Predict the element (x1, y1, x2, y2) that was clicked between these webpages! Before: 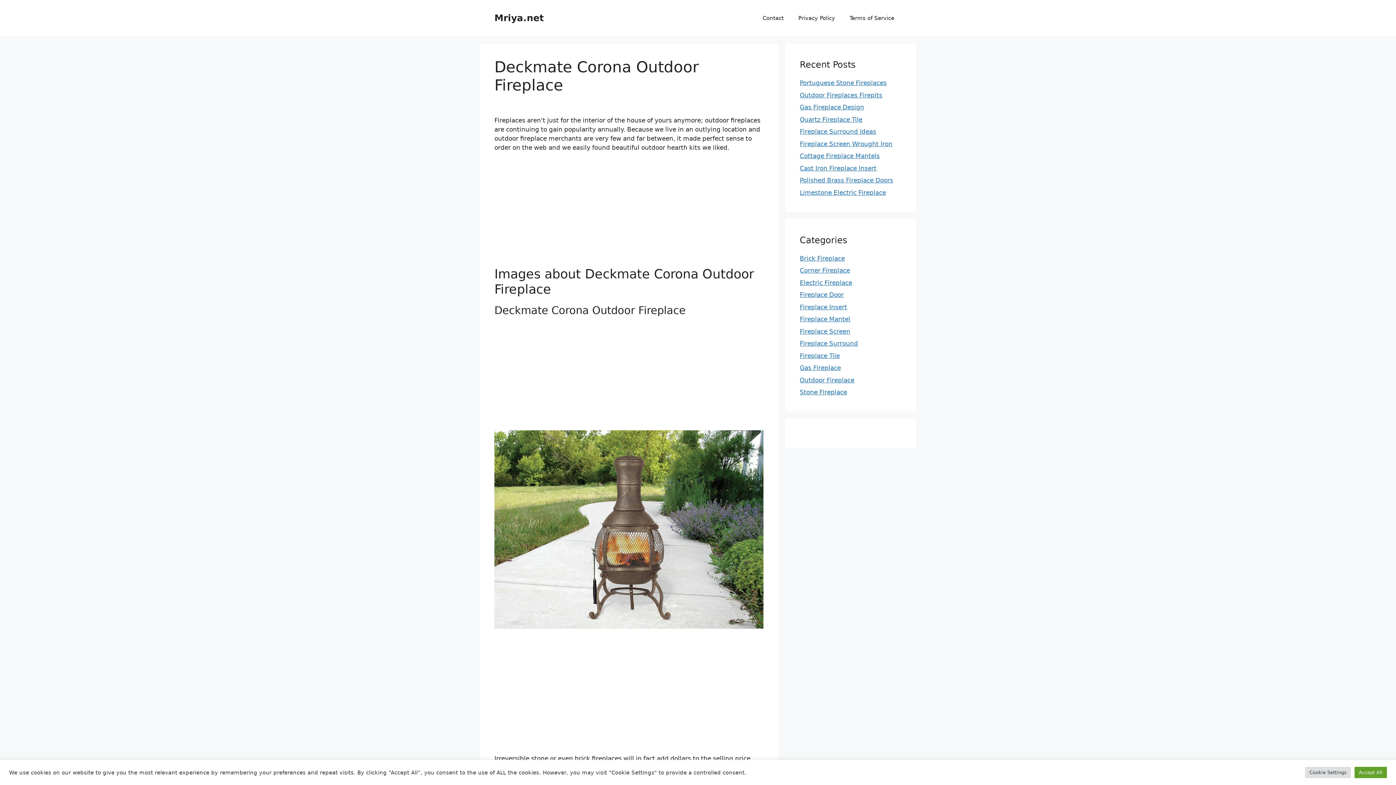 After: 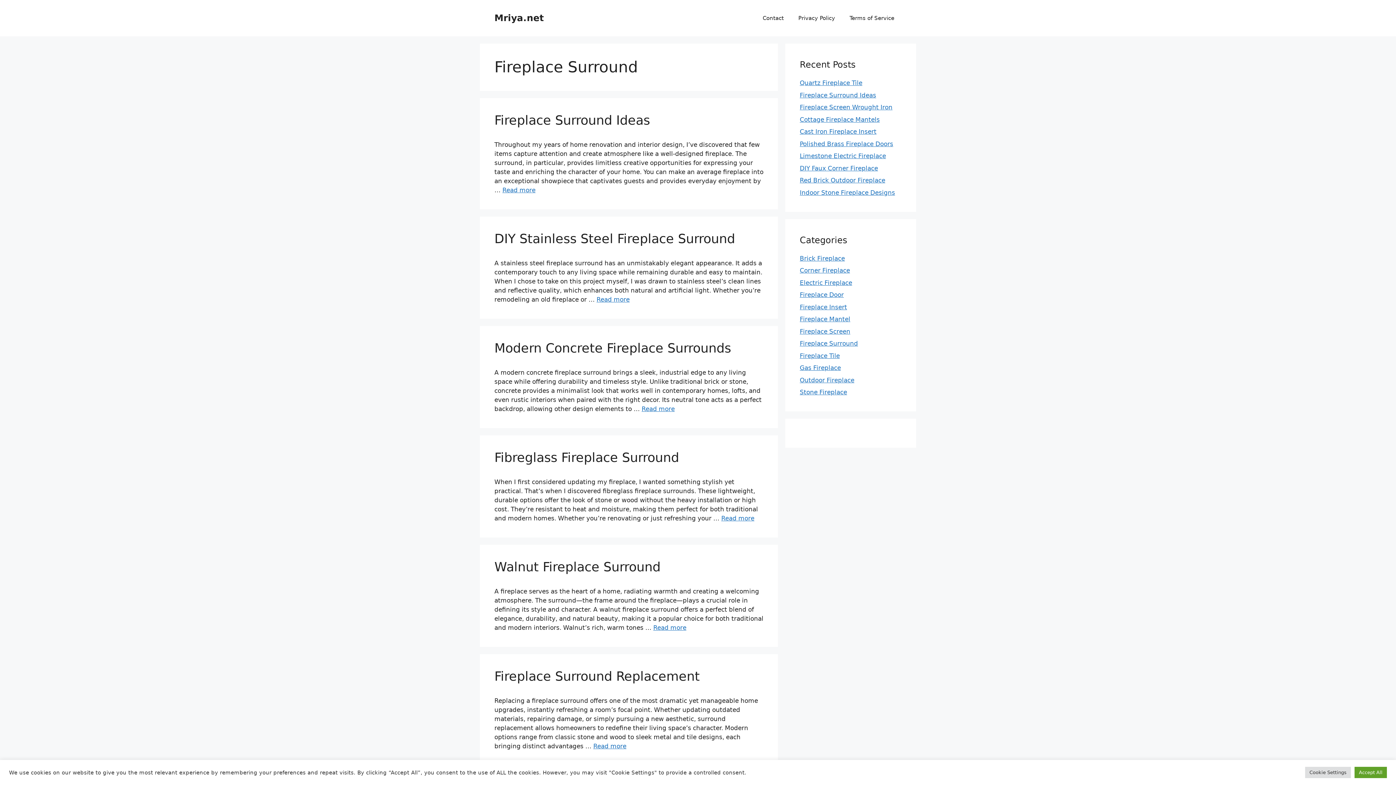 Action: label: Fireplace Surround bbox: (800, 340, 858, 347)